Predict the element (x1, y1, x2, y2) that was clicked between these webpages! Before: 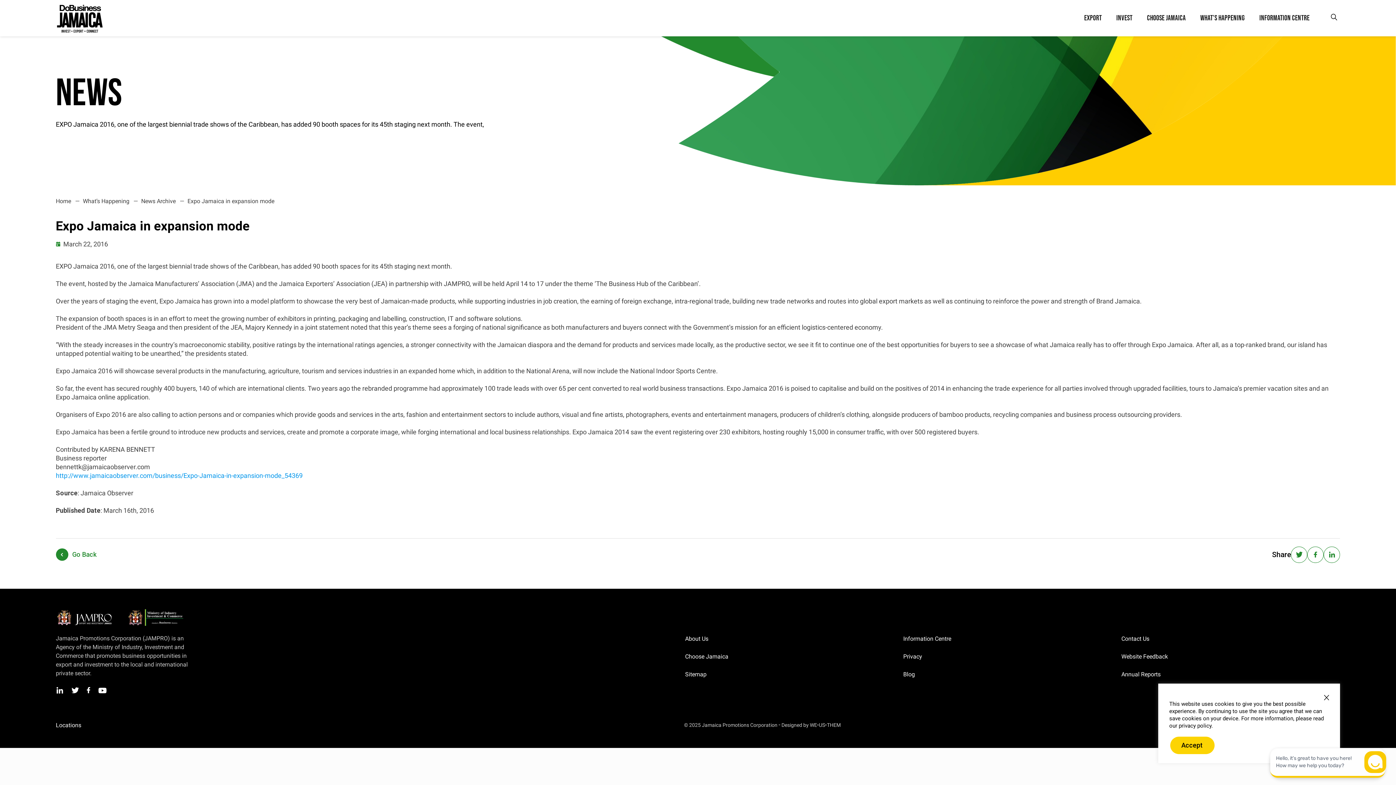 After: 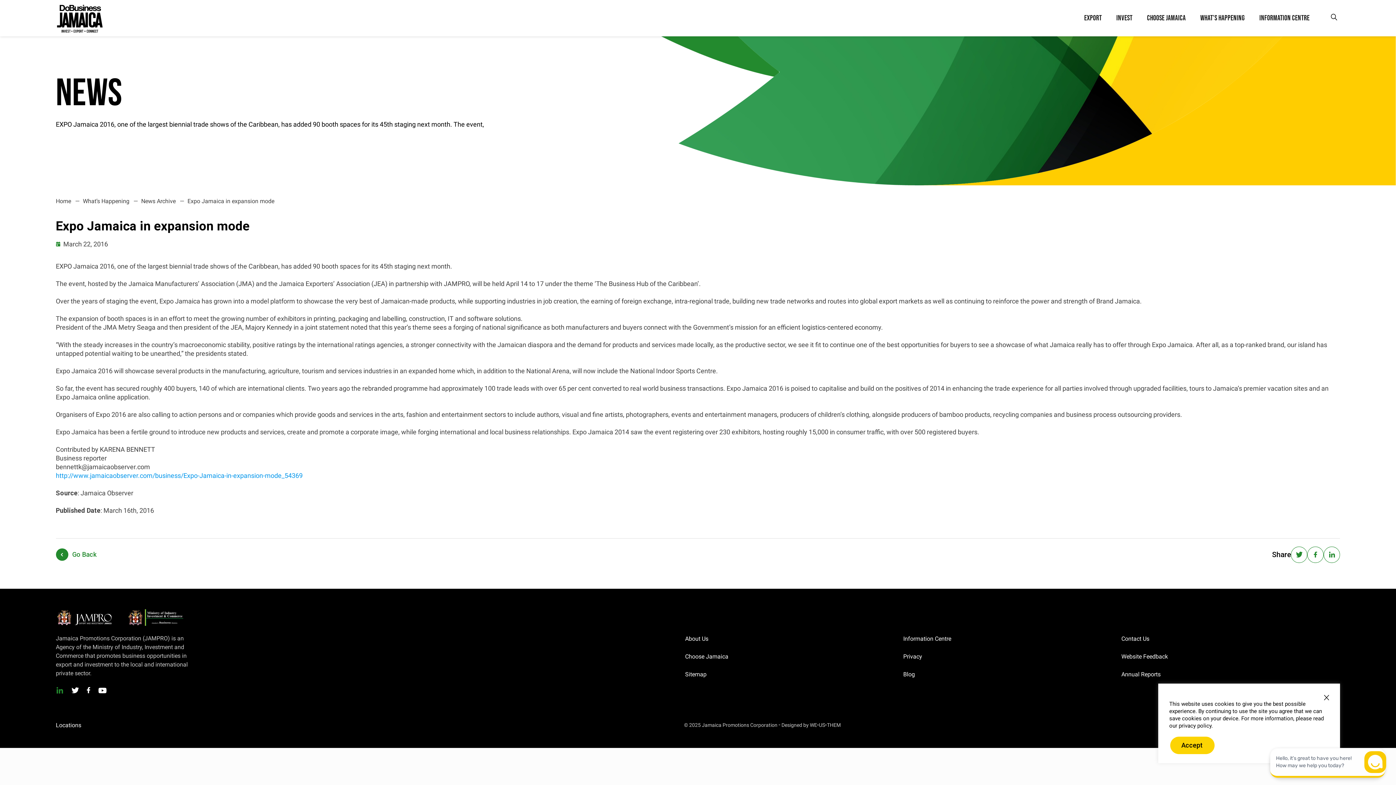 Action: bbox: (55, 689, 63, 695)